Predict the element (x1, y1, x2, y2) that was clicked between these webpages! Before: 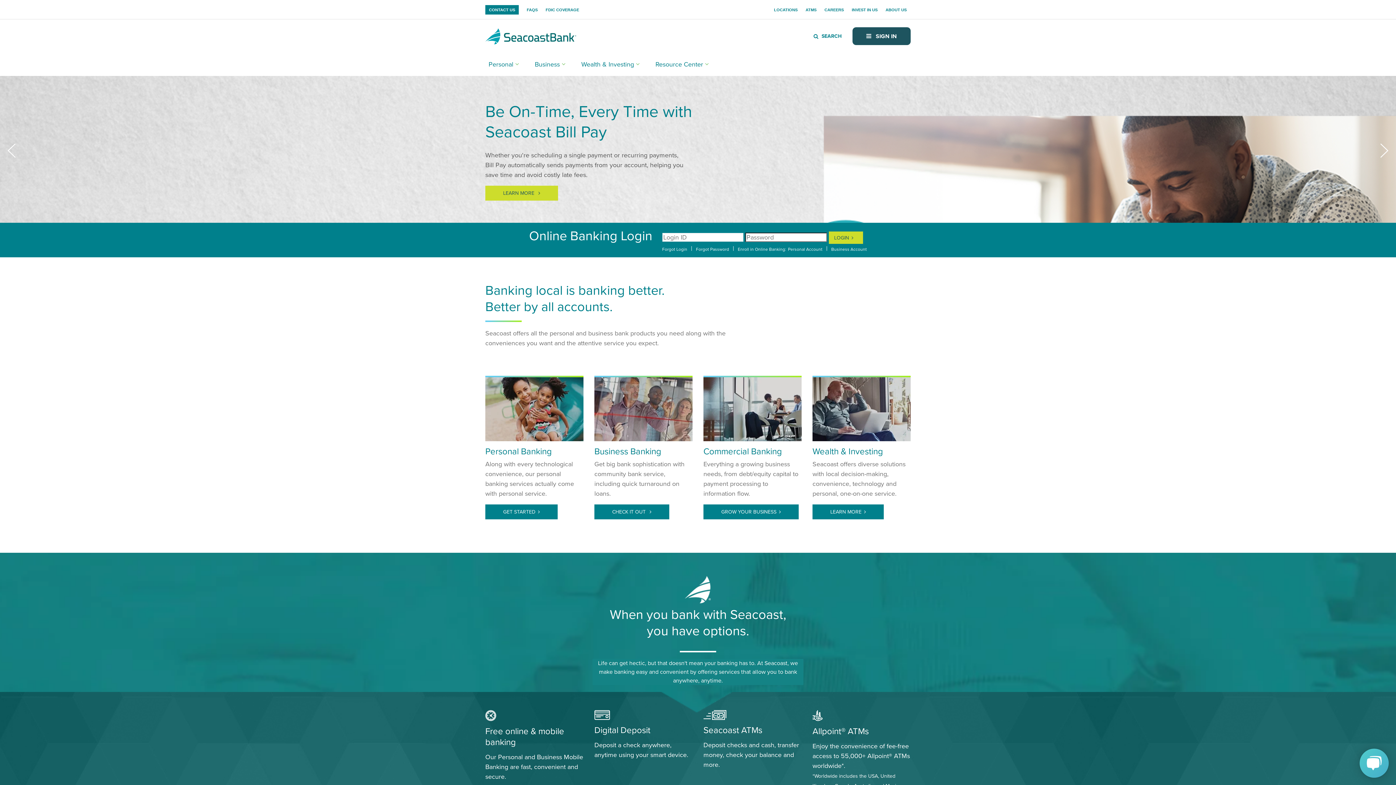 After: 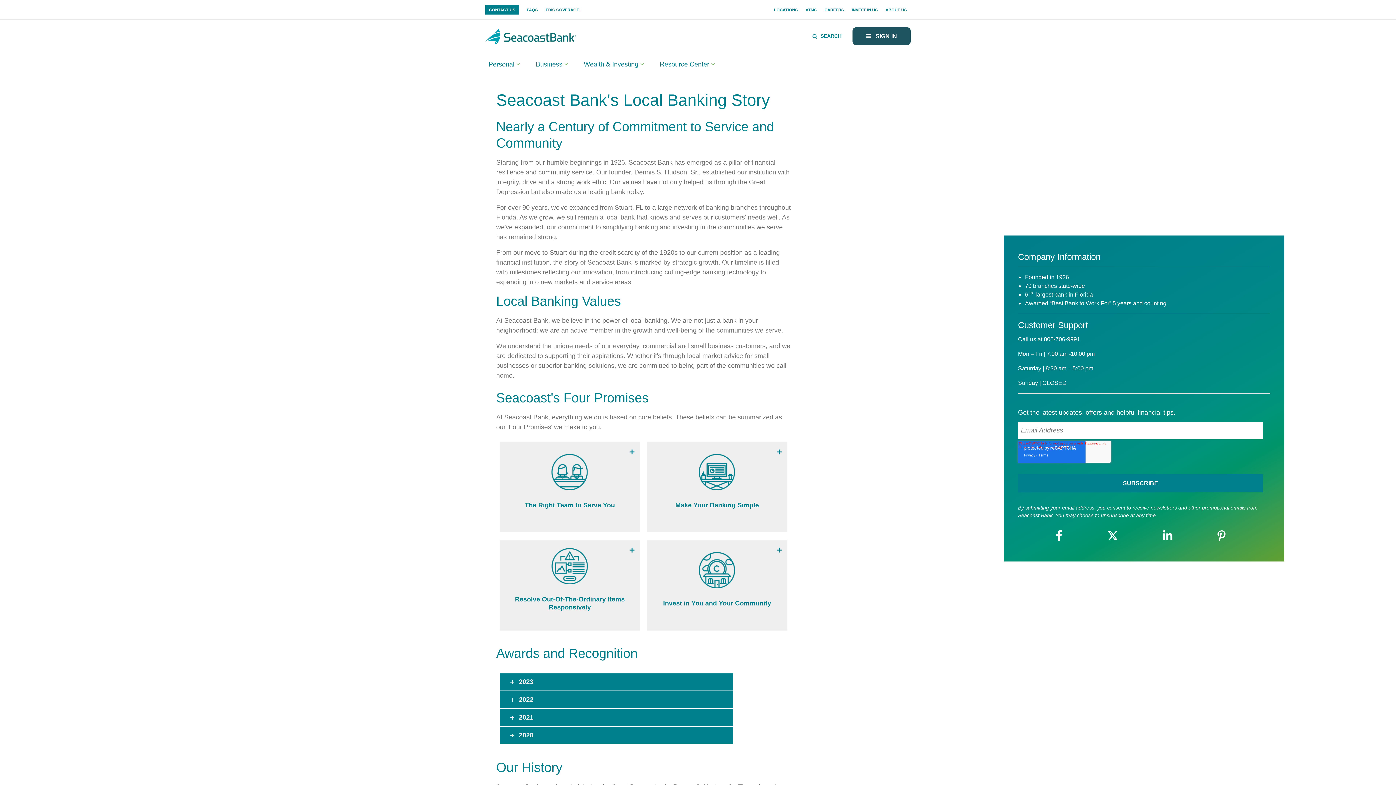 Action: label: ABOUT US bbox: (881, 2, 910, 17)